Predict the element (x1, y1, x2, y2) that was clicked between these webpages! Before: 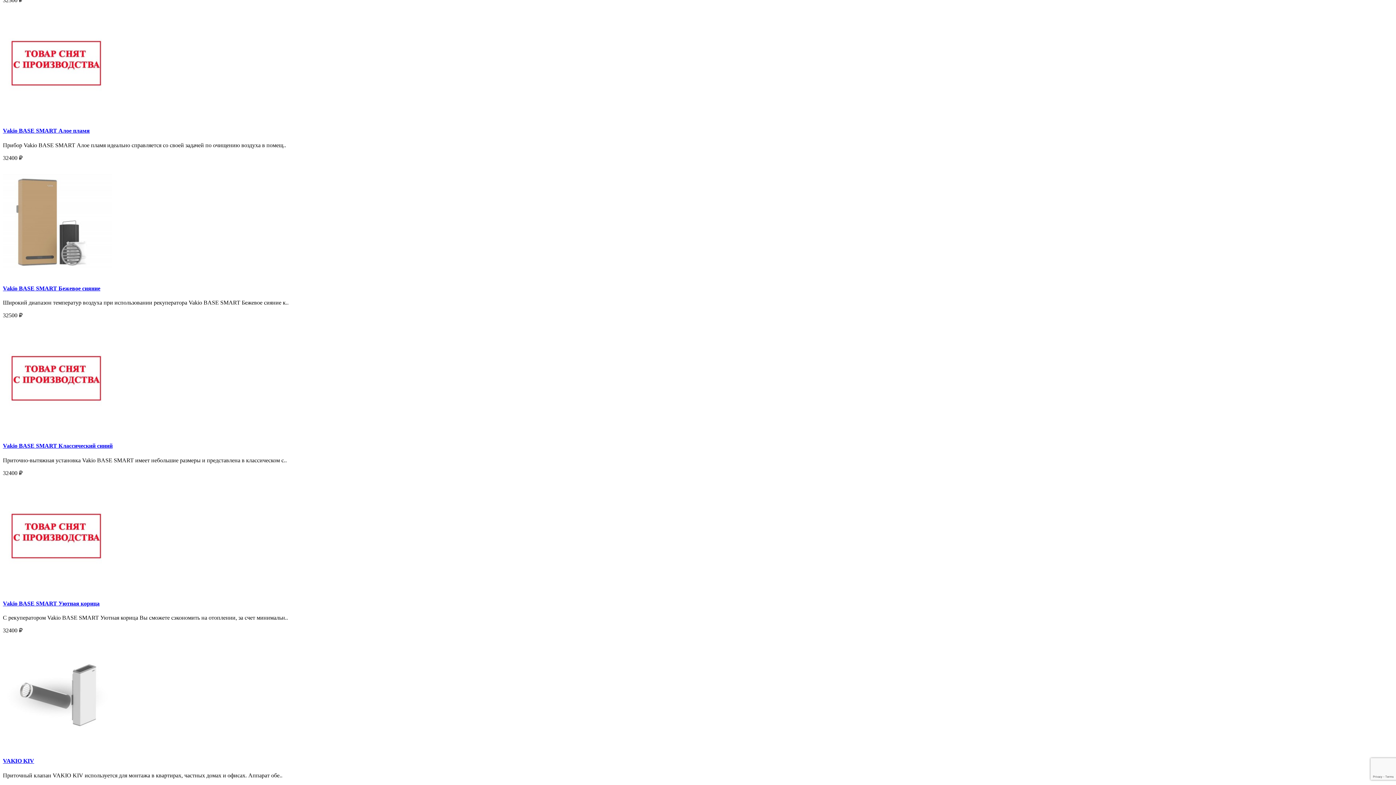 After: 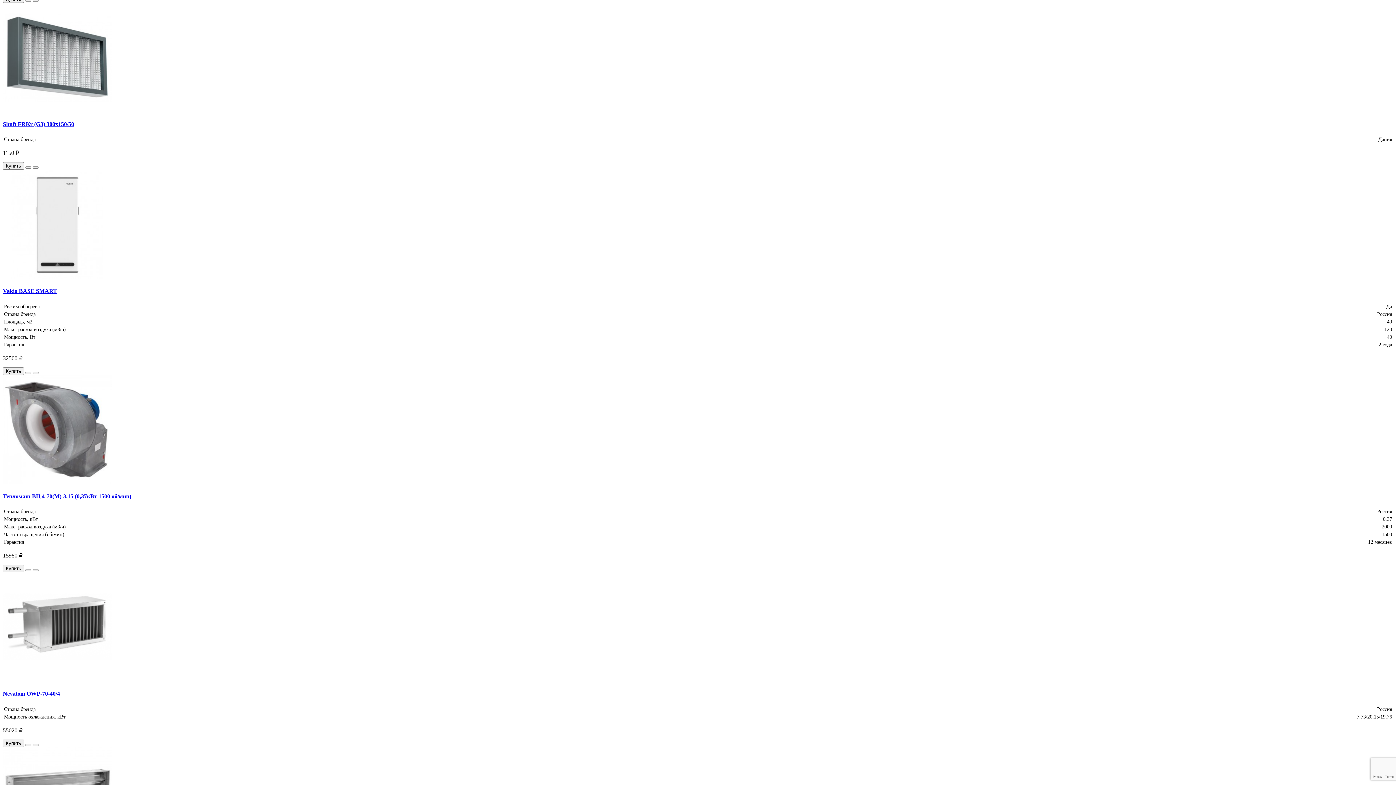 Action: bbox: (2, 285, 100, 291) label: Vakio BASE SMART Бежевое сияние